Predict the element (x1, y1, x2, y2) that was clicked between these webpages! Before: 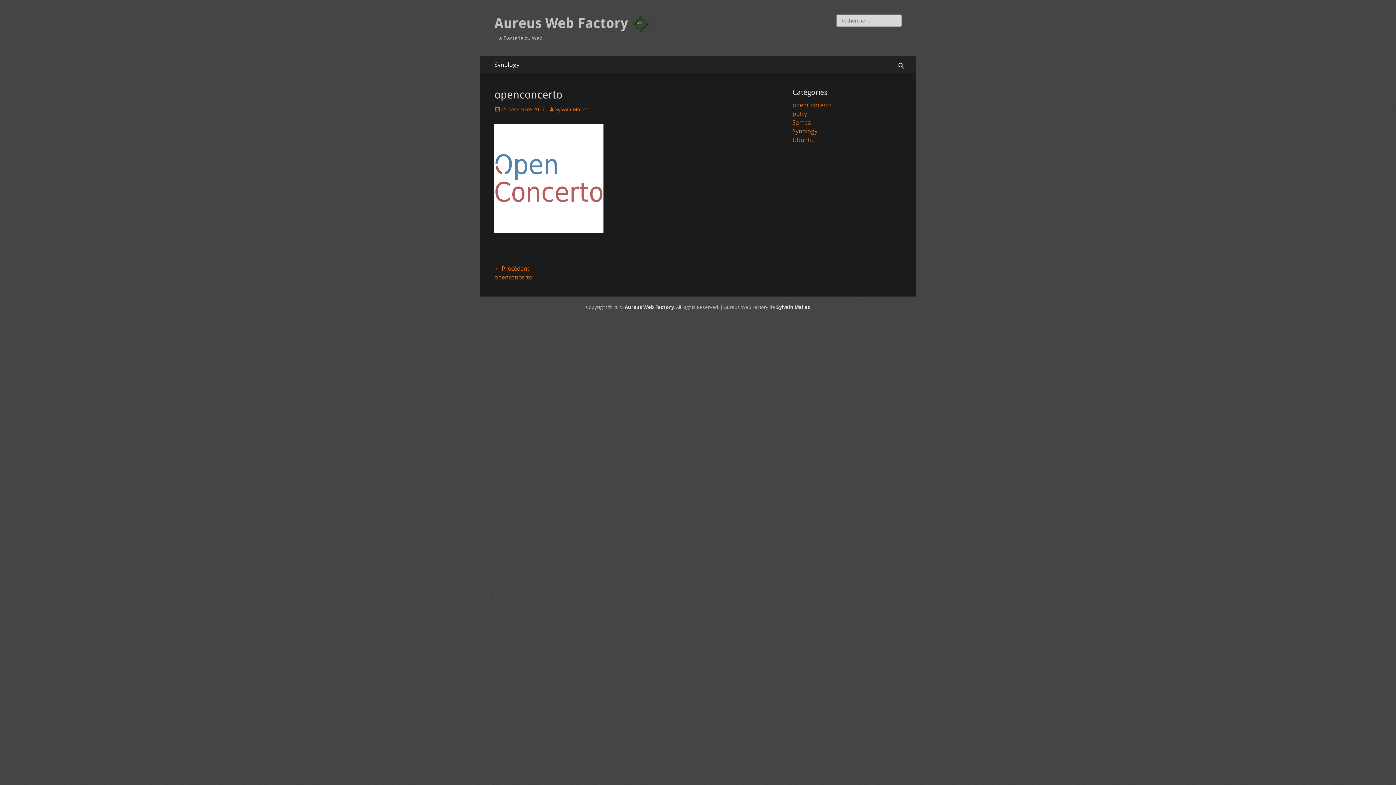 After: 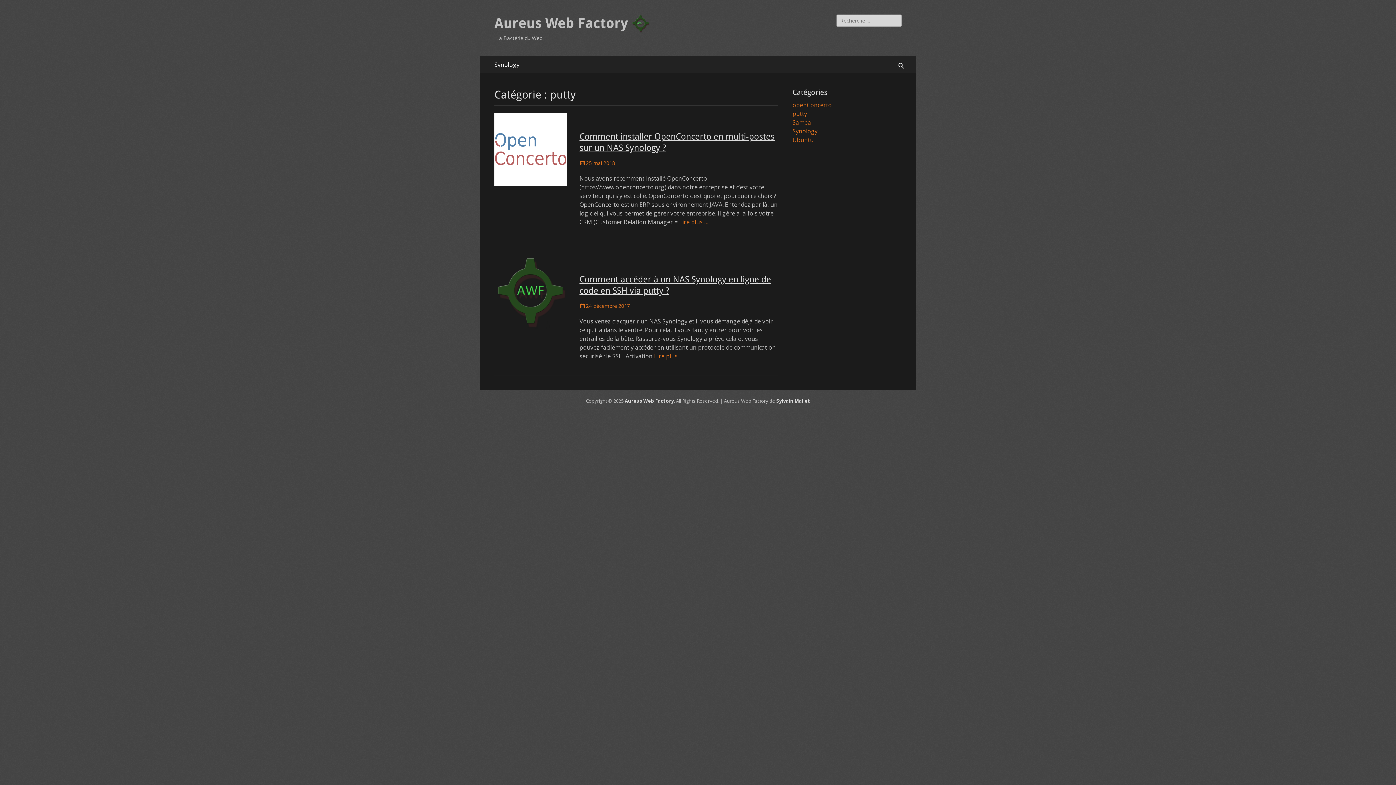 Action: label: putty bbox: (792, 109, 807, 117)